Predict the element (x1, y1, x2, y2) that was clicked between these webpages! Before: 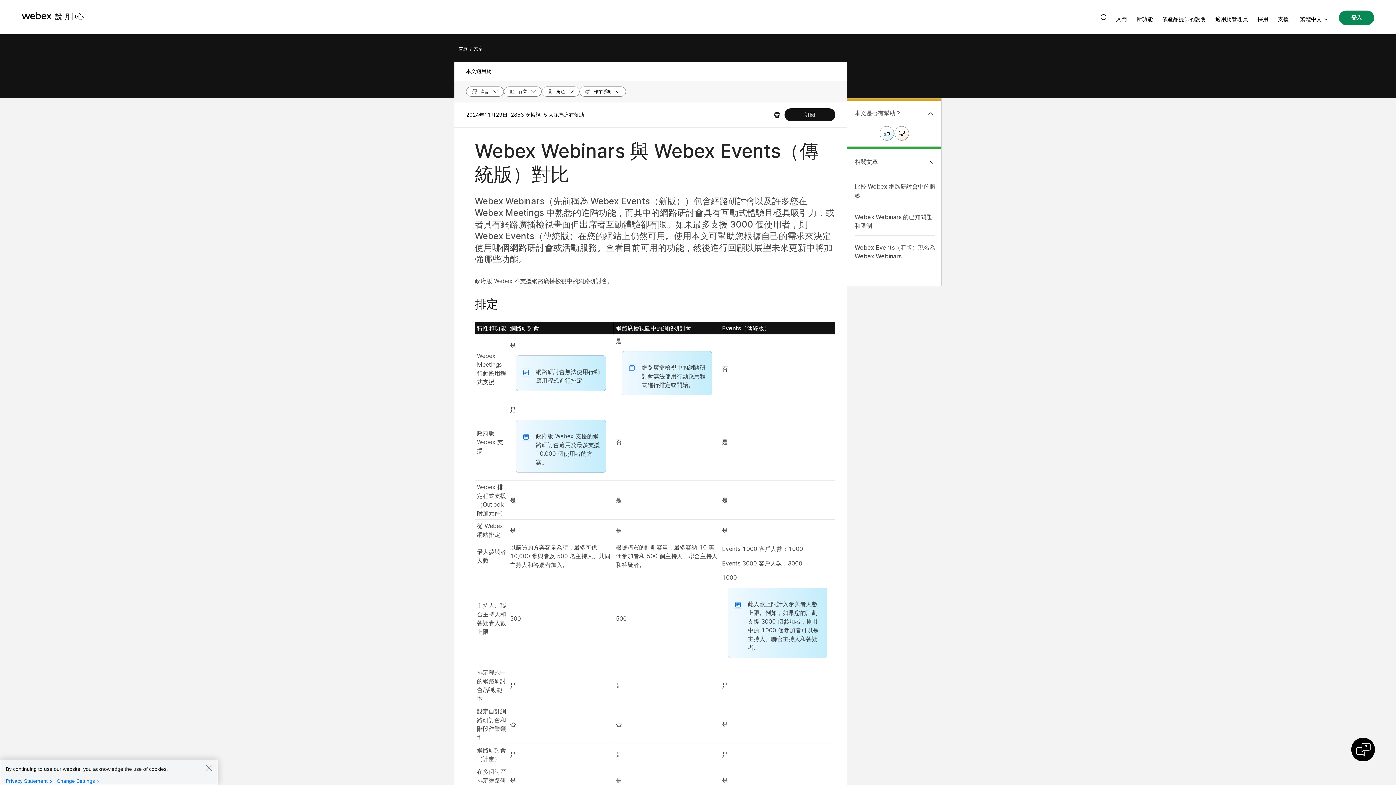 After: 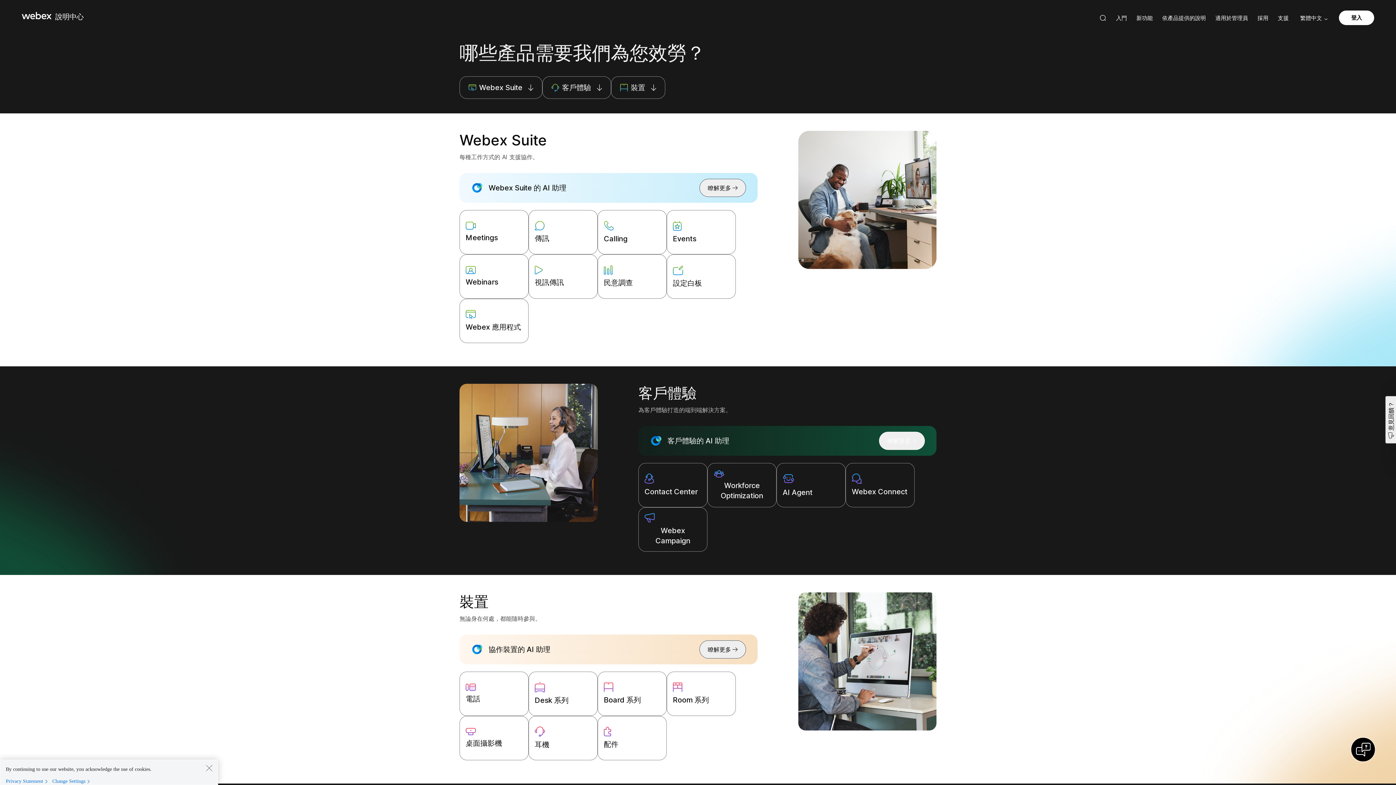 Action: bbox: (1162, 15, 1206, 22) label: 產品說明，獲取指定給各項產品的說明。